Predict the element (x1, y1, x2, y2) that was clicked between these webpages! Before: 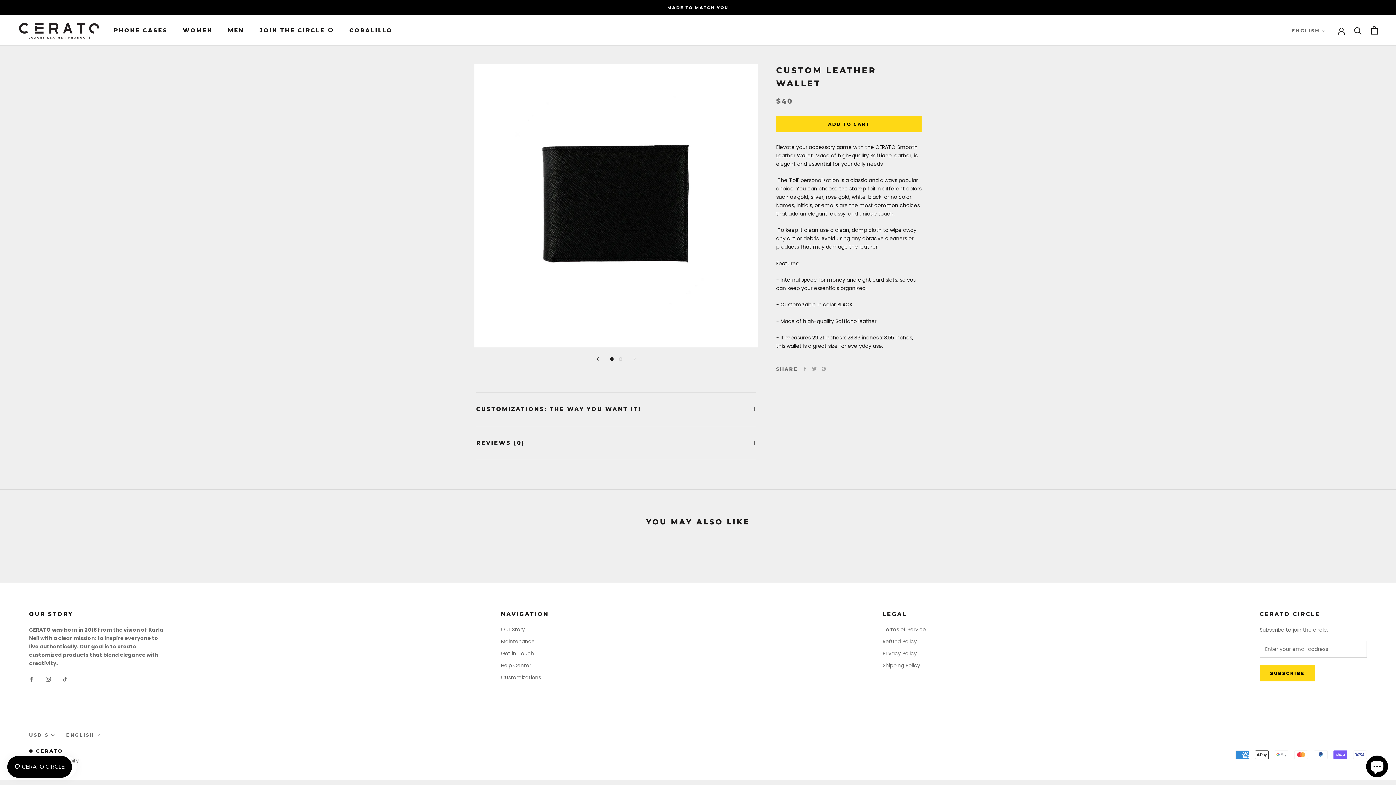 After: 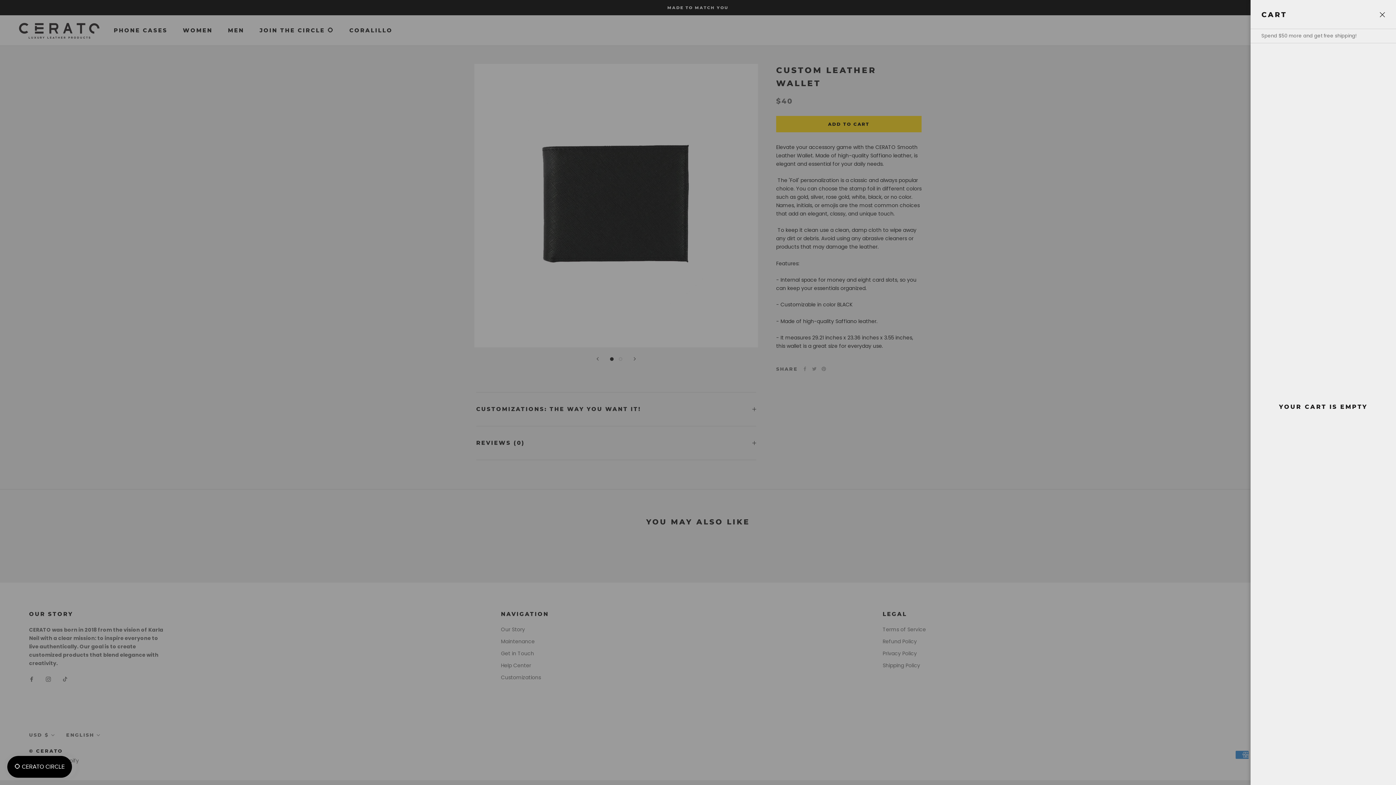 Action: bbox: (1371, 26, 1378, 34) label: Open cart